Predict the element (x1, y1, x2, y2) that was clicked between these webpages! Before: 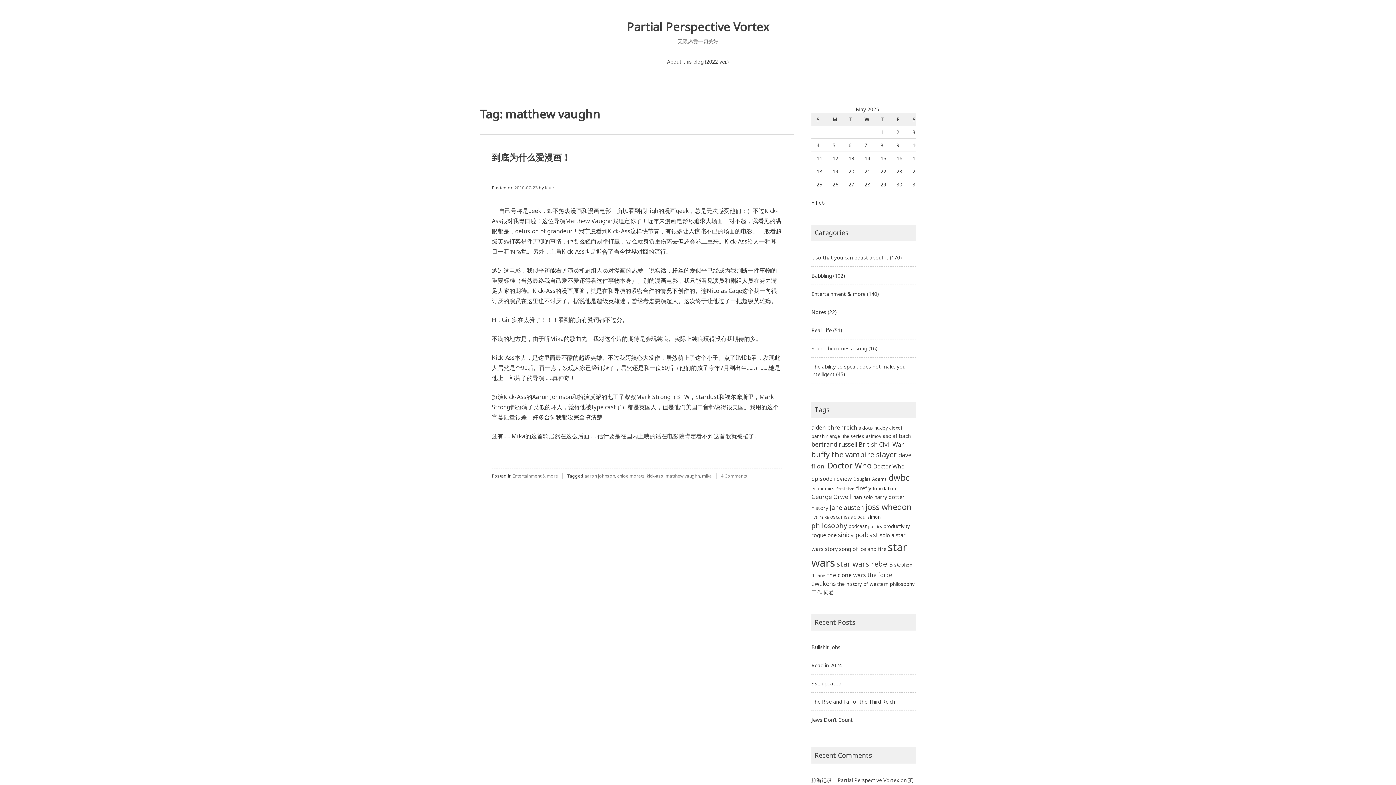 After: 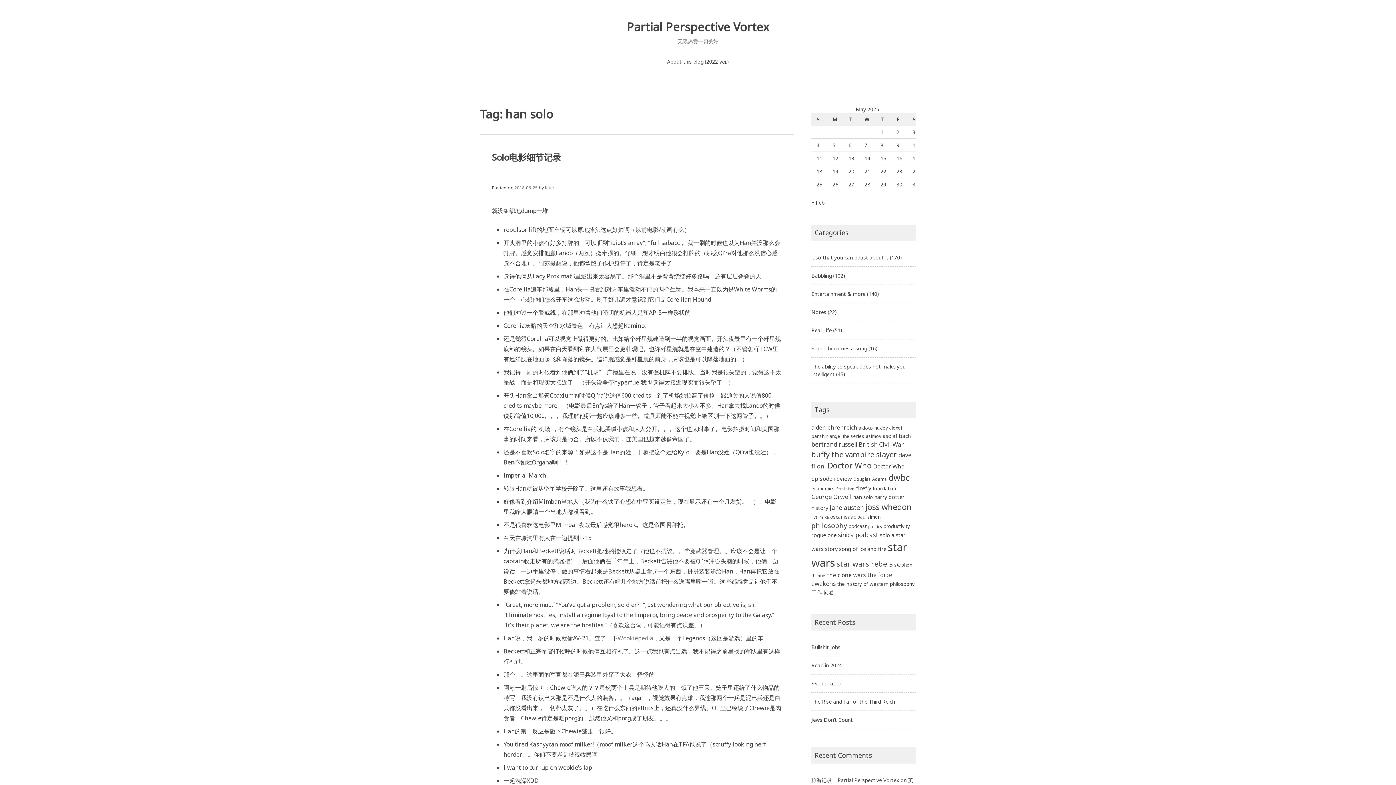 Action: bbox: (853, 494, 873, 500) label: han solo (5 items)